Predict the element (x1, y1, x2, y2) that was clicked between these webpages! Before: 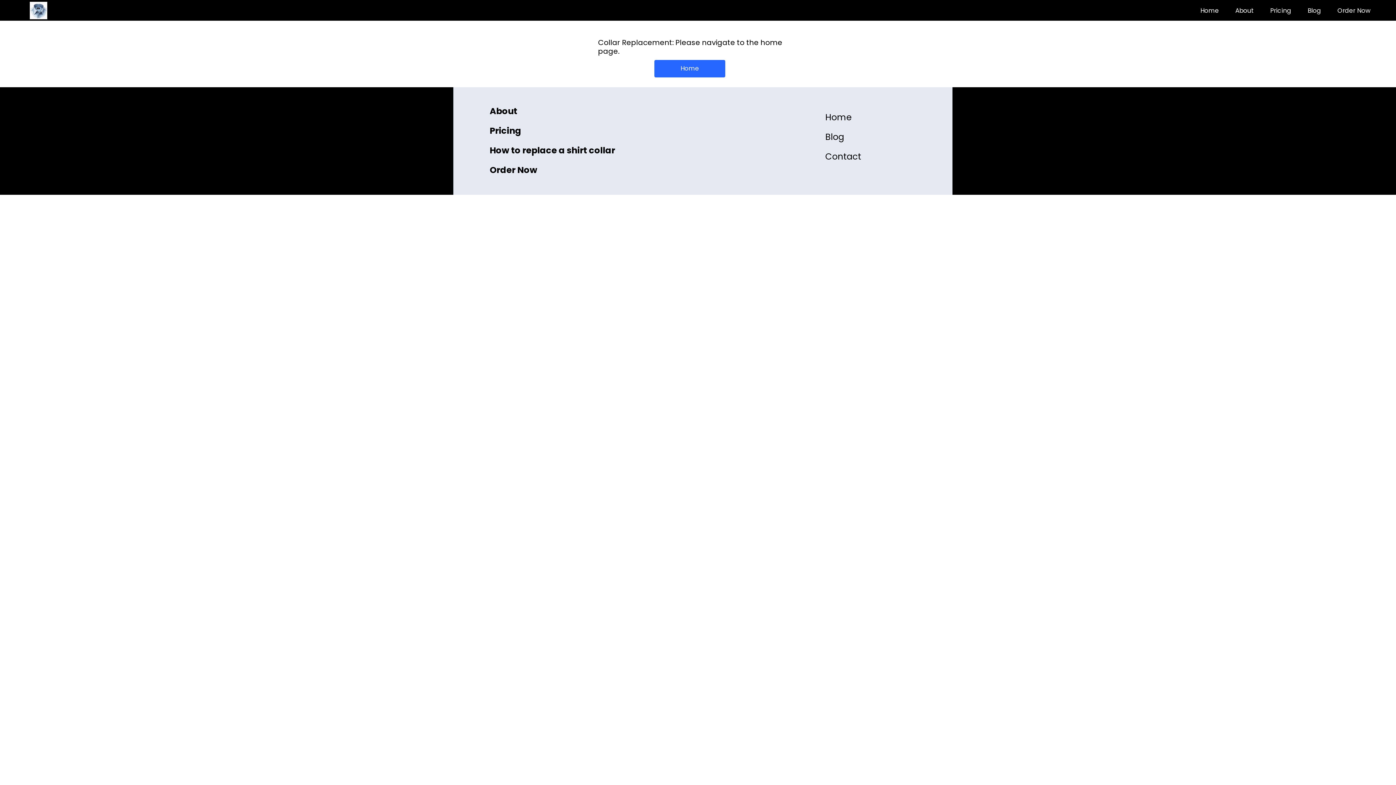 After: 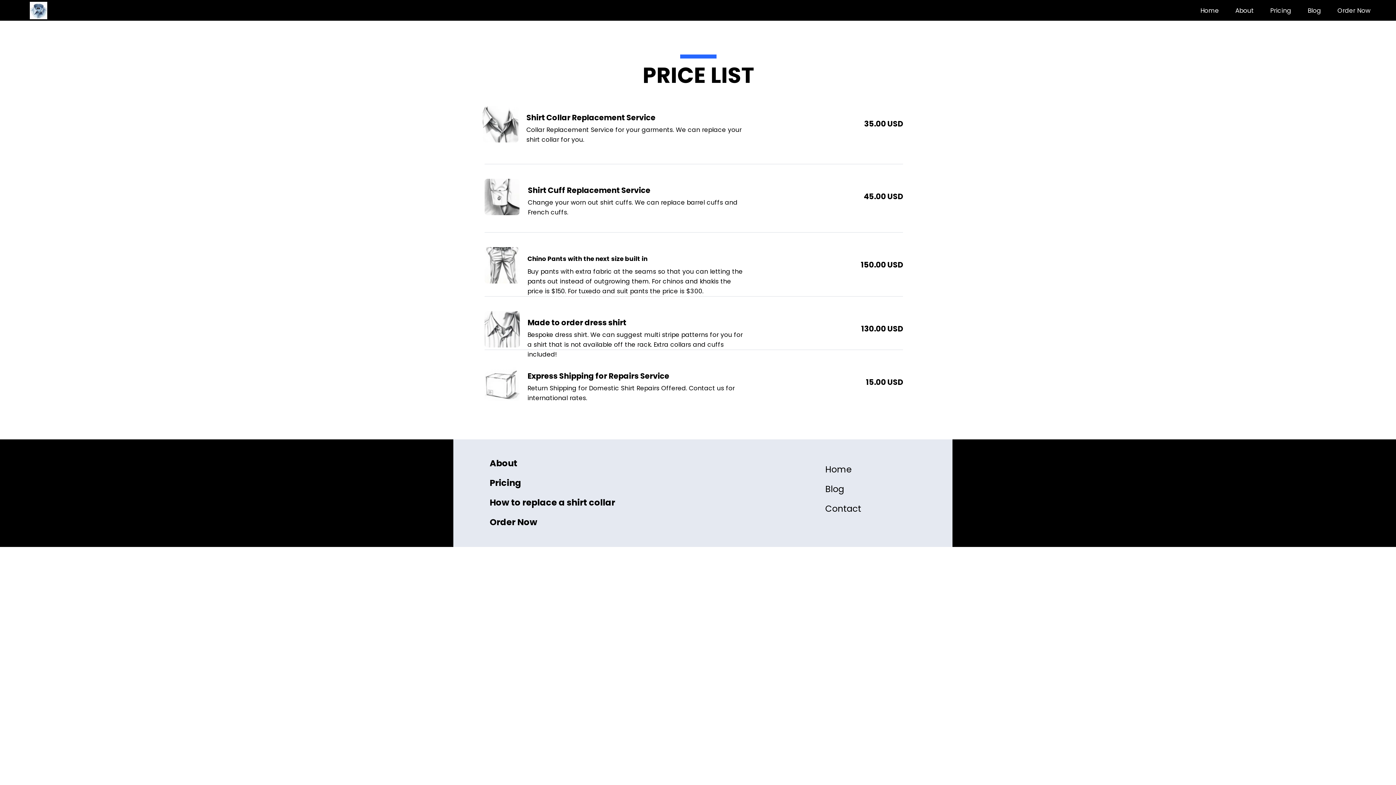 Action: label: Pricing bbox: (489, 125, 615, 136)